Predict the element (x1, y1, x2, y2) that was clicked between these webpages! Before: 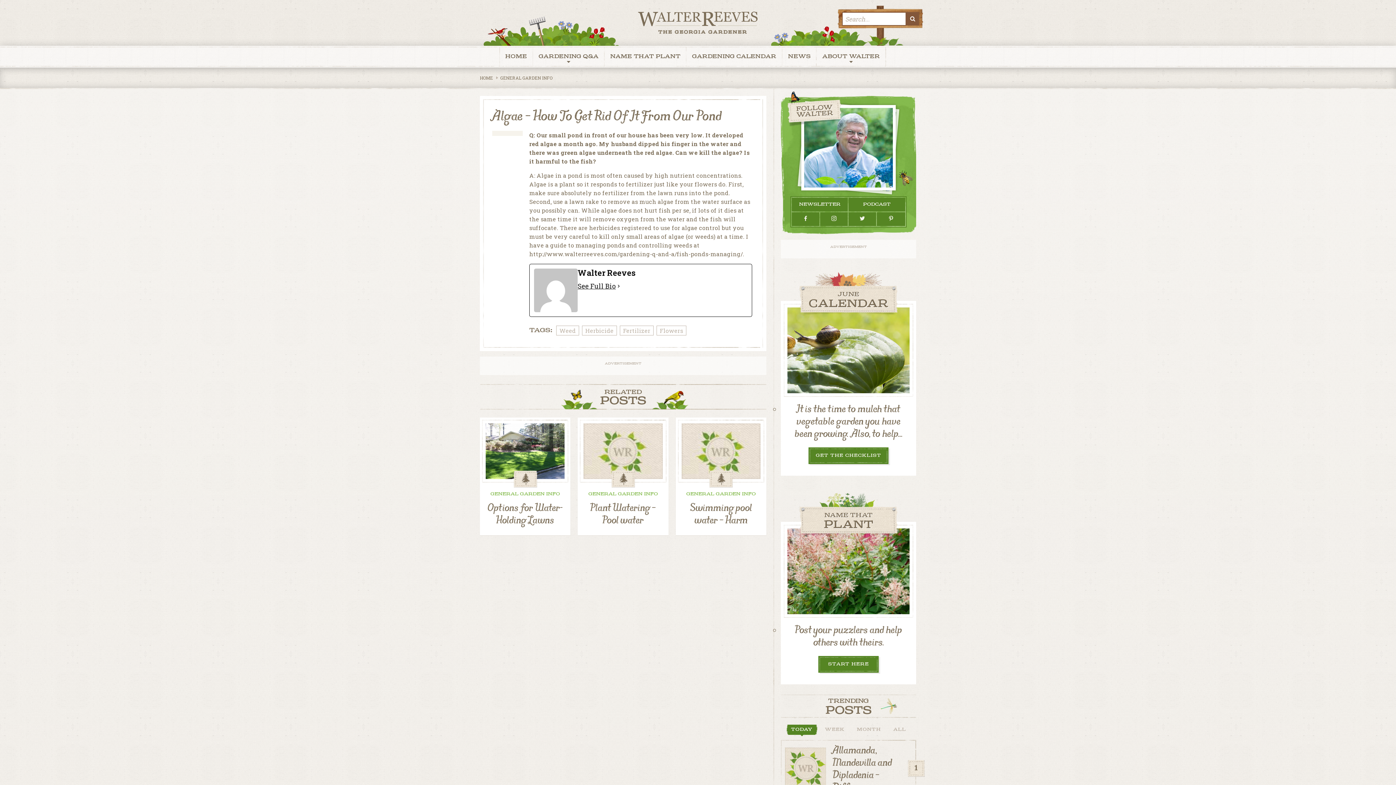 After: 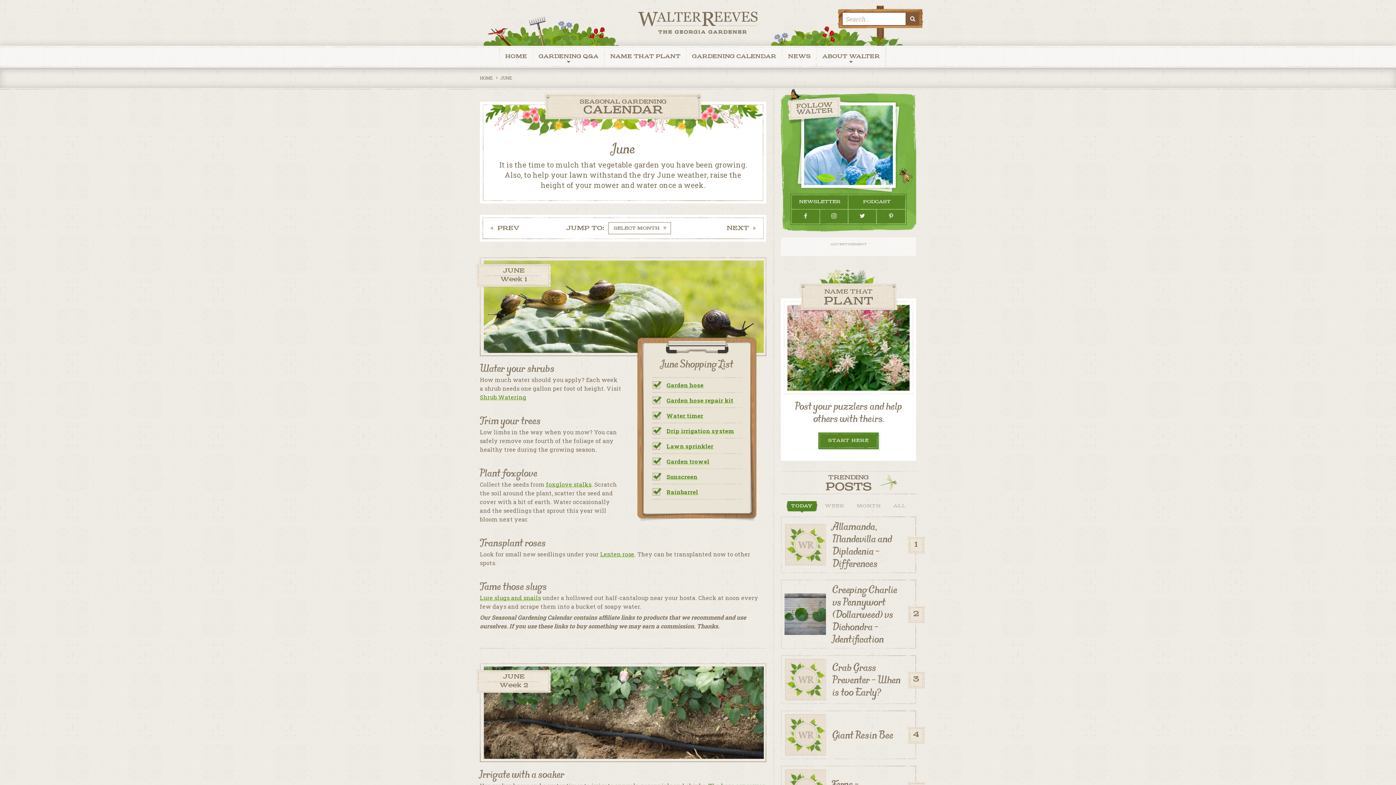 Action: label: GARDENING CALENDAR bbox: (686, 45, 782, 67)